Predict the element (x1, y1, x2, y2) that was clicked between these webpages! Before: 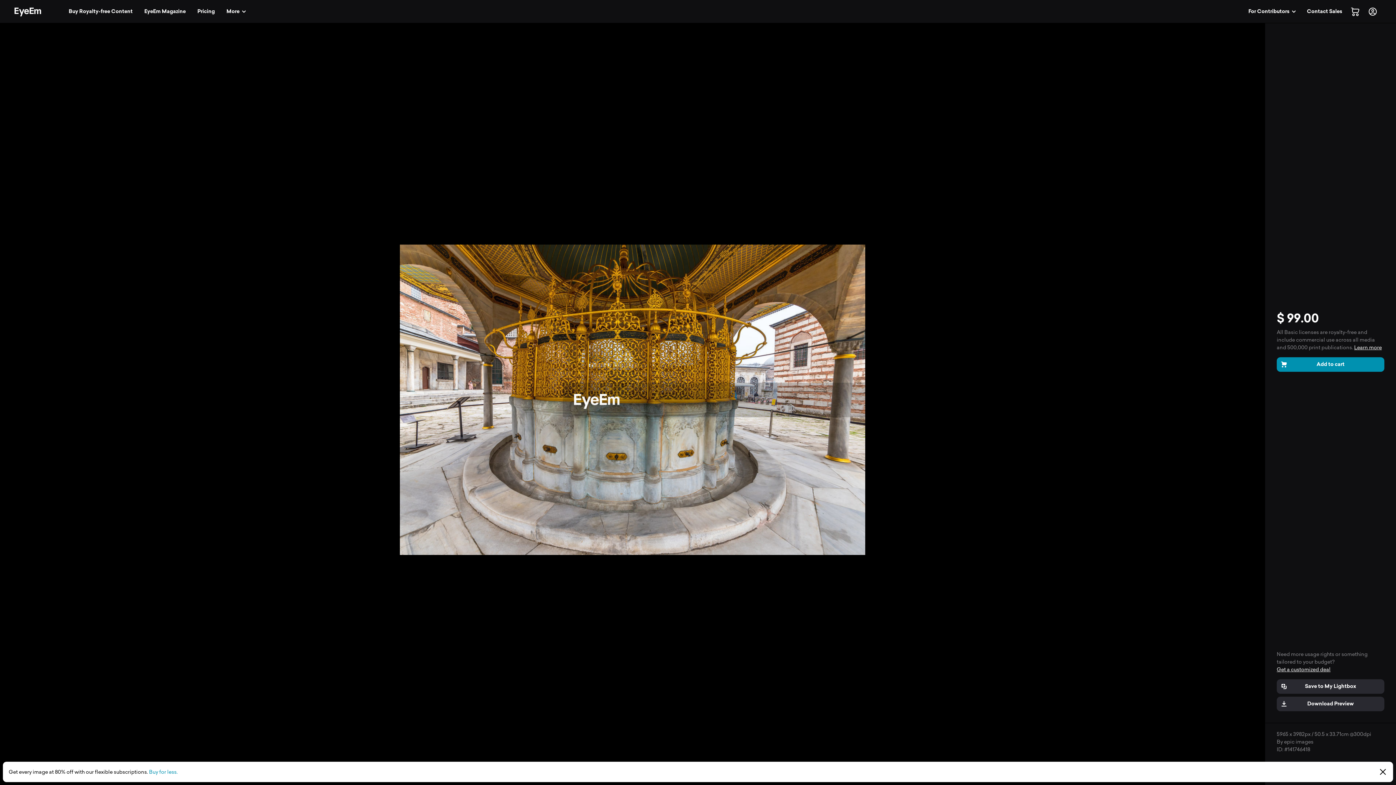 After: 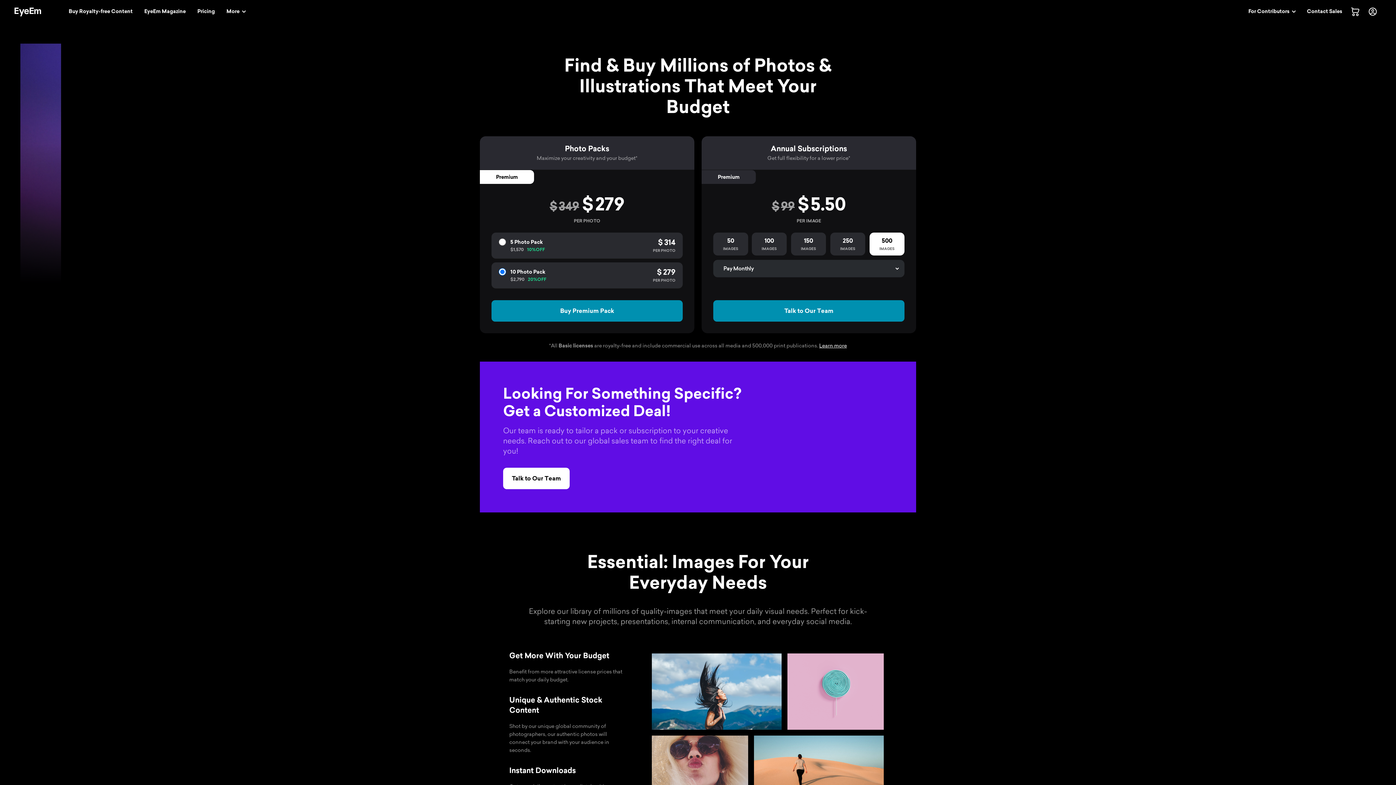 Action: label: Pricing bbox: (193, 4, 219, 18)